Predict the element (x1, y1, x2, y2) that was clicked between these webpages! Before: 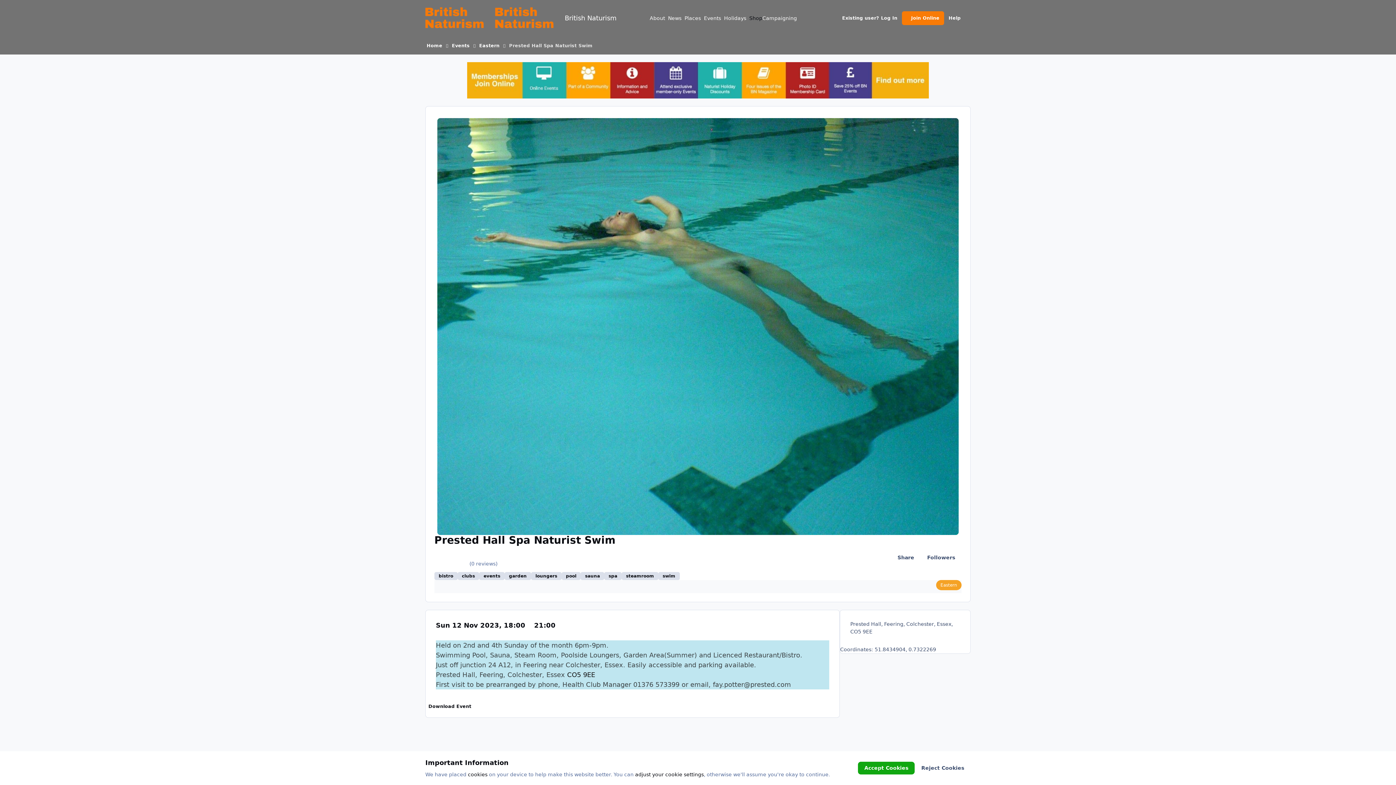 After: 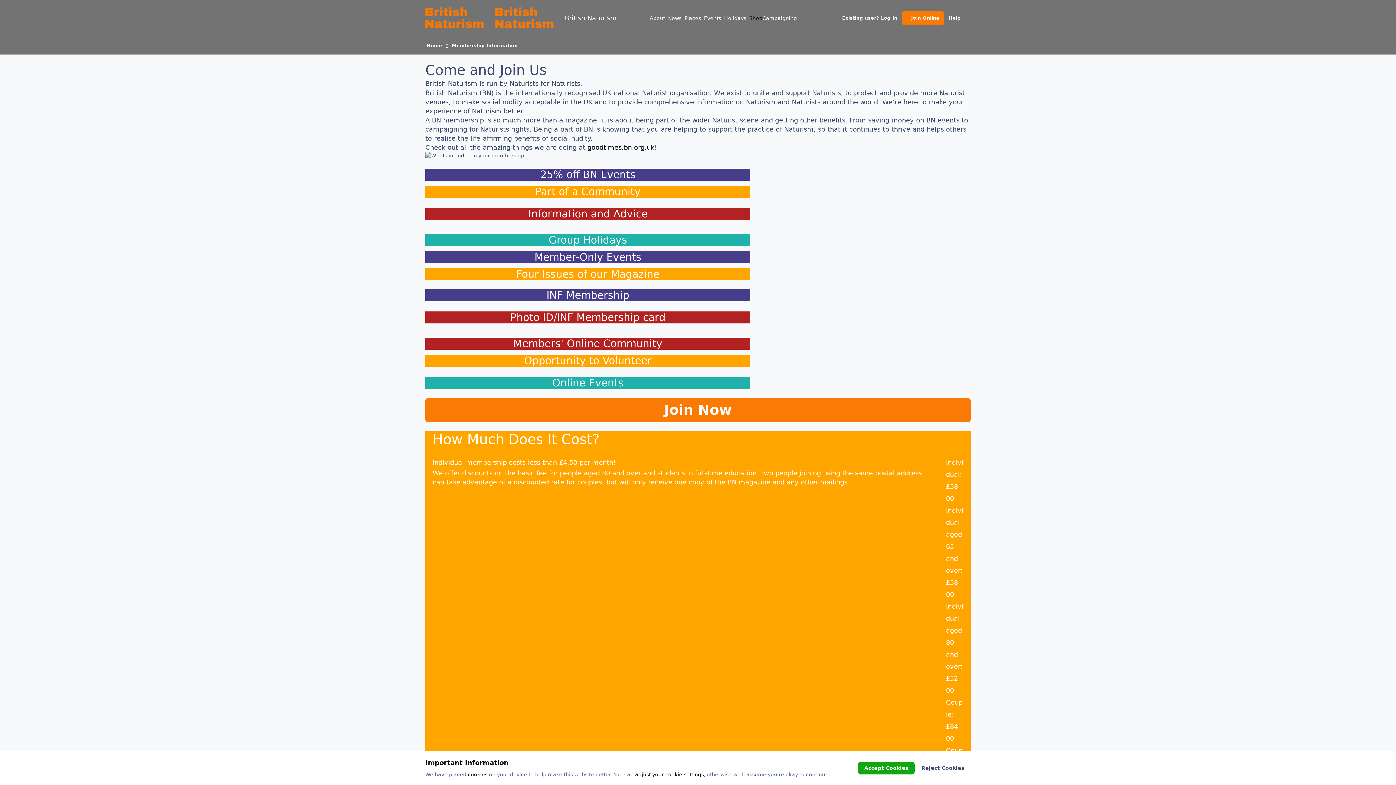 Action: bbox: (467, 62, 929, 68)